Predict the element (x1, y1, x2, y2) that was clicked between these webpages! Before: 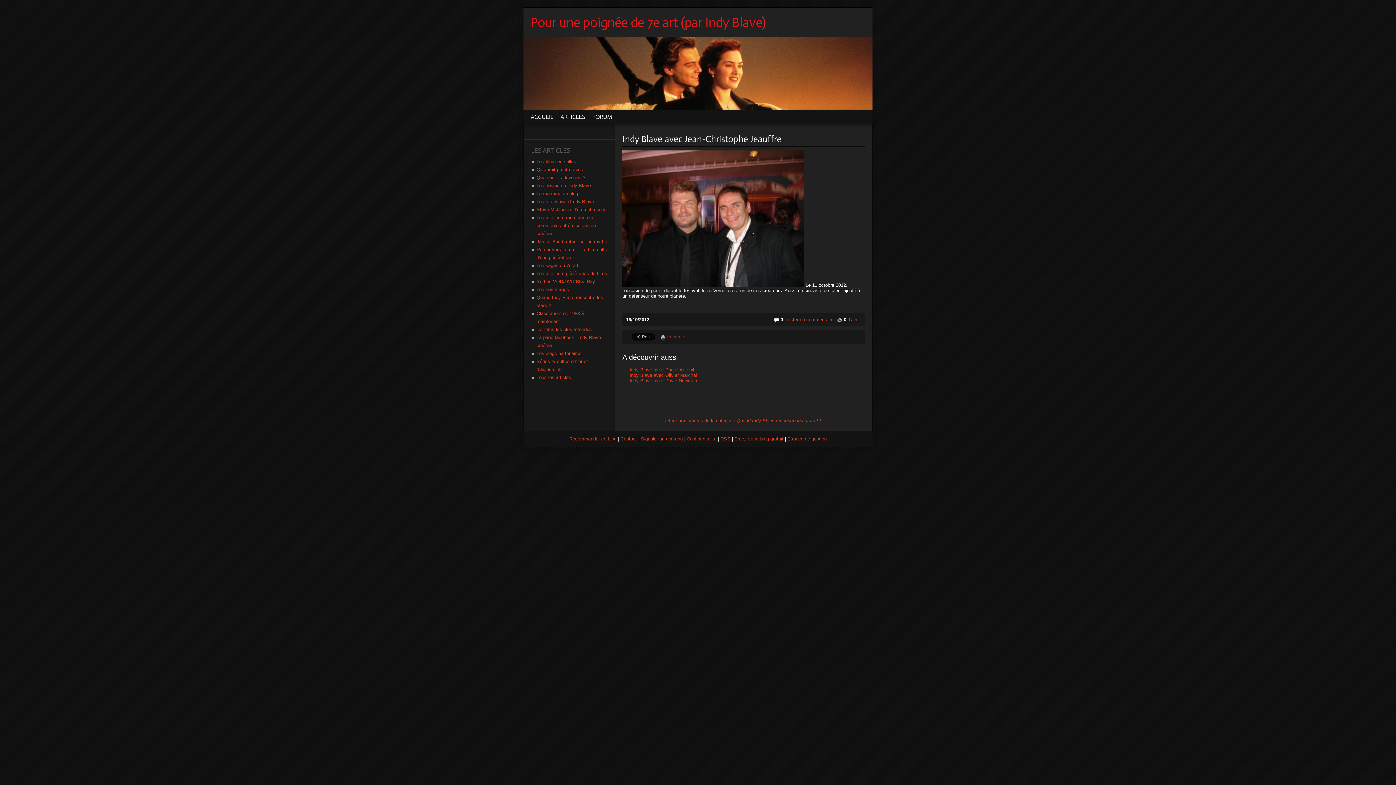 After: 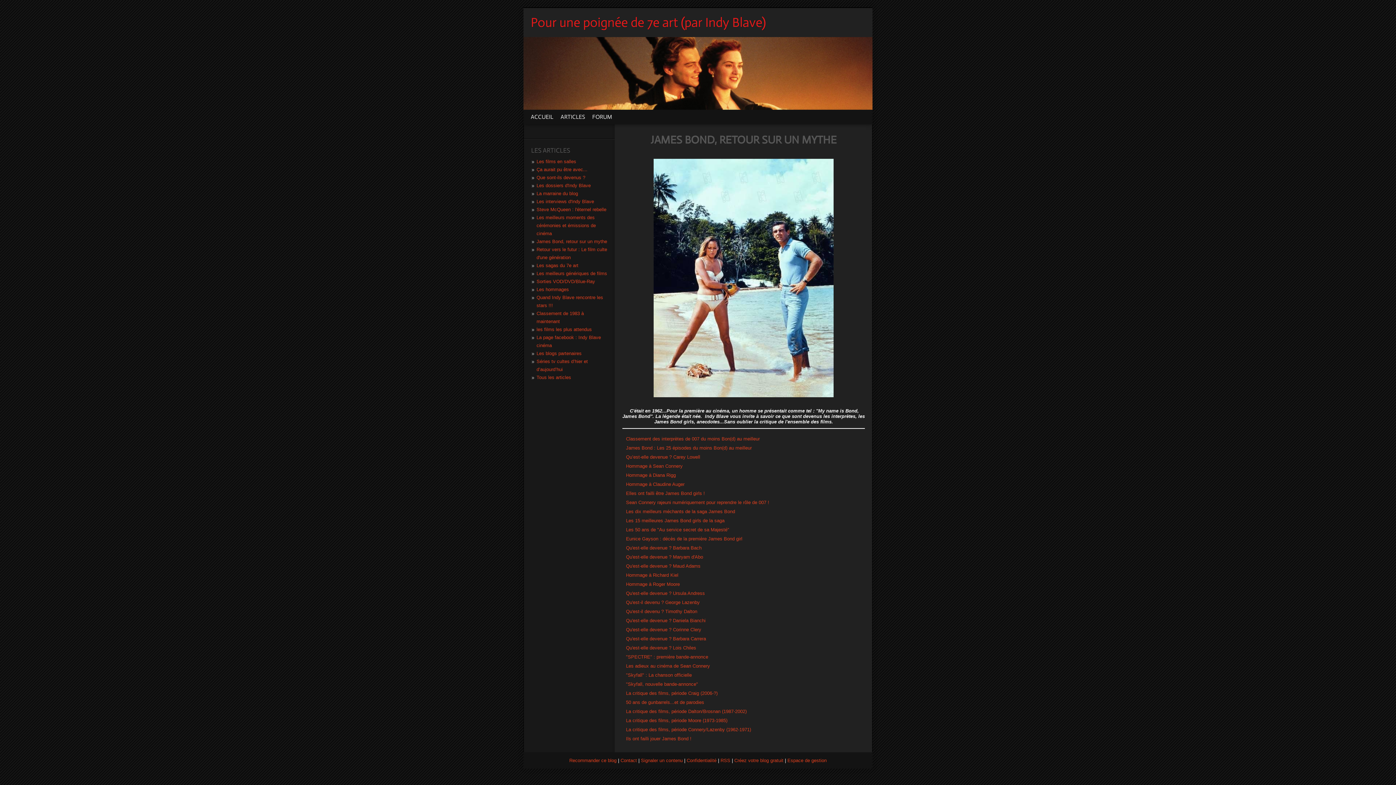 Action: bbox: (536, 238, 607, 244) label: James Bond, retour sur un mythe